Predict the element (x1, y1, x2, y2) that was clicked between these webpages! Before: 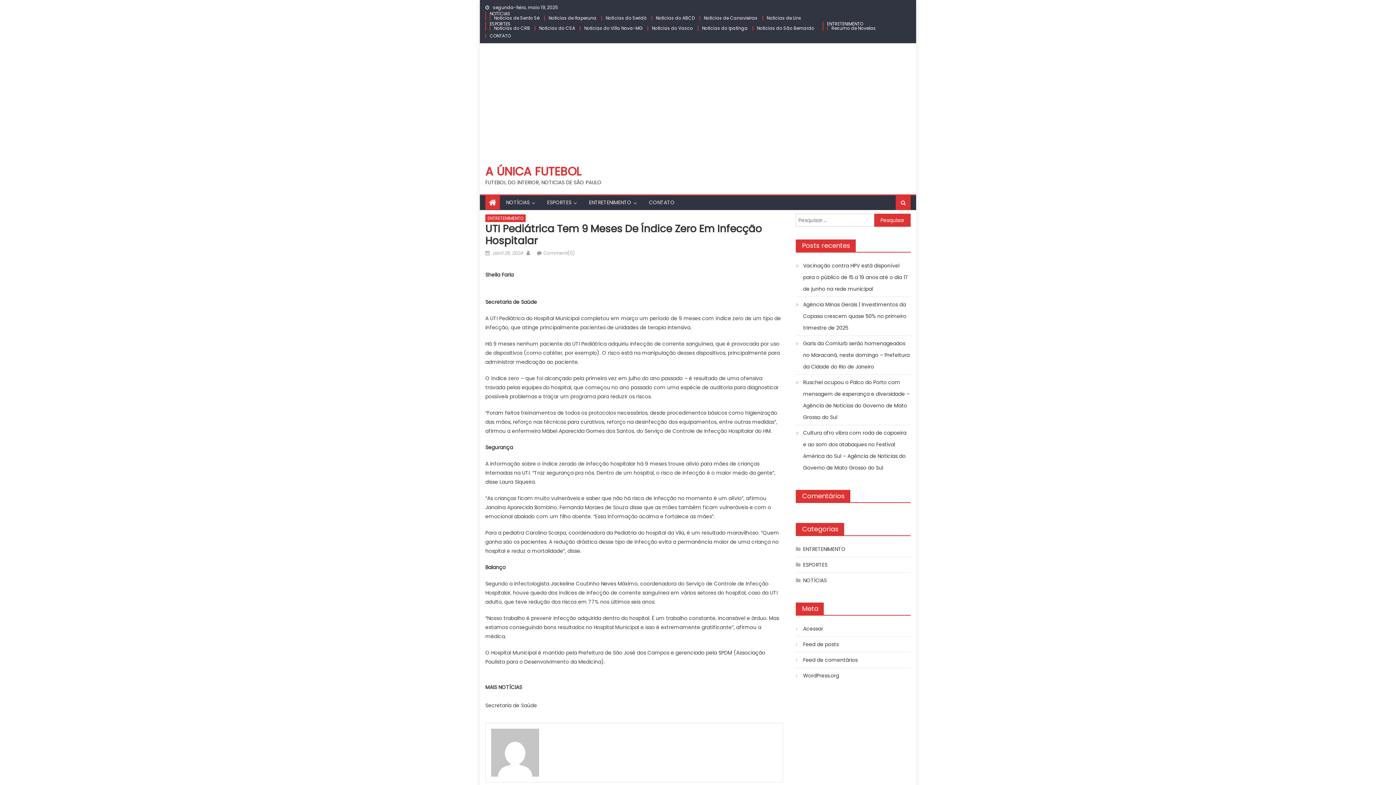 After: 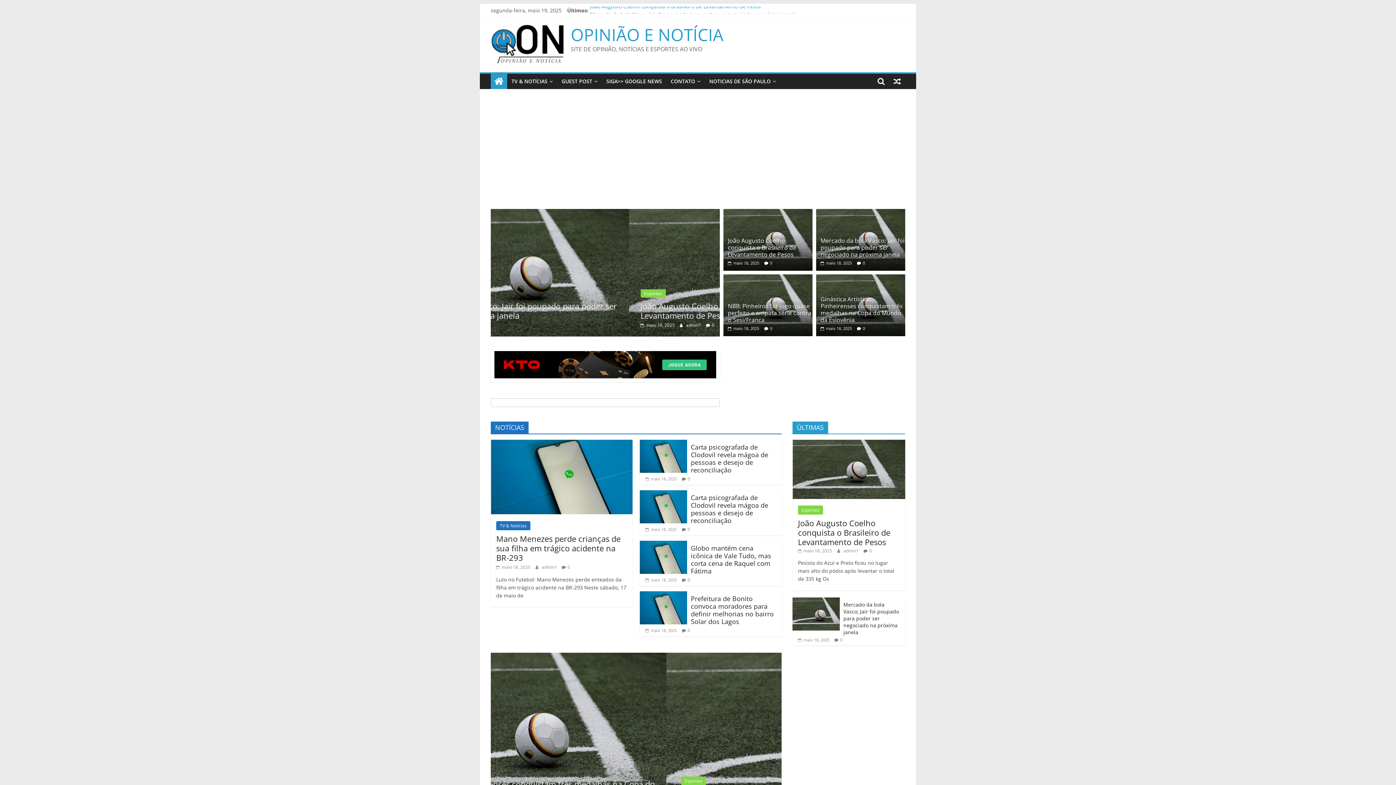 Action: label: Resumo de Novelas bbox: (831, 25, 876, 31)